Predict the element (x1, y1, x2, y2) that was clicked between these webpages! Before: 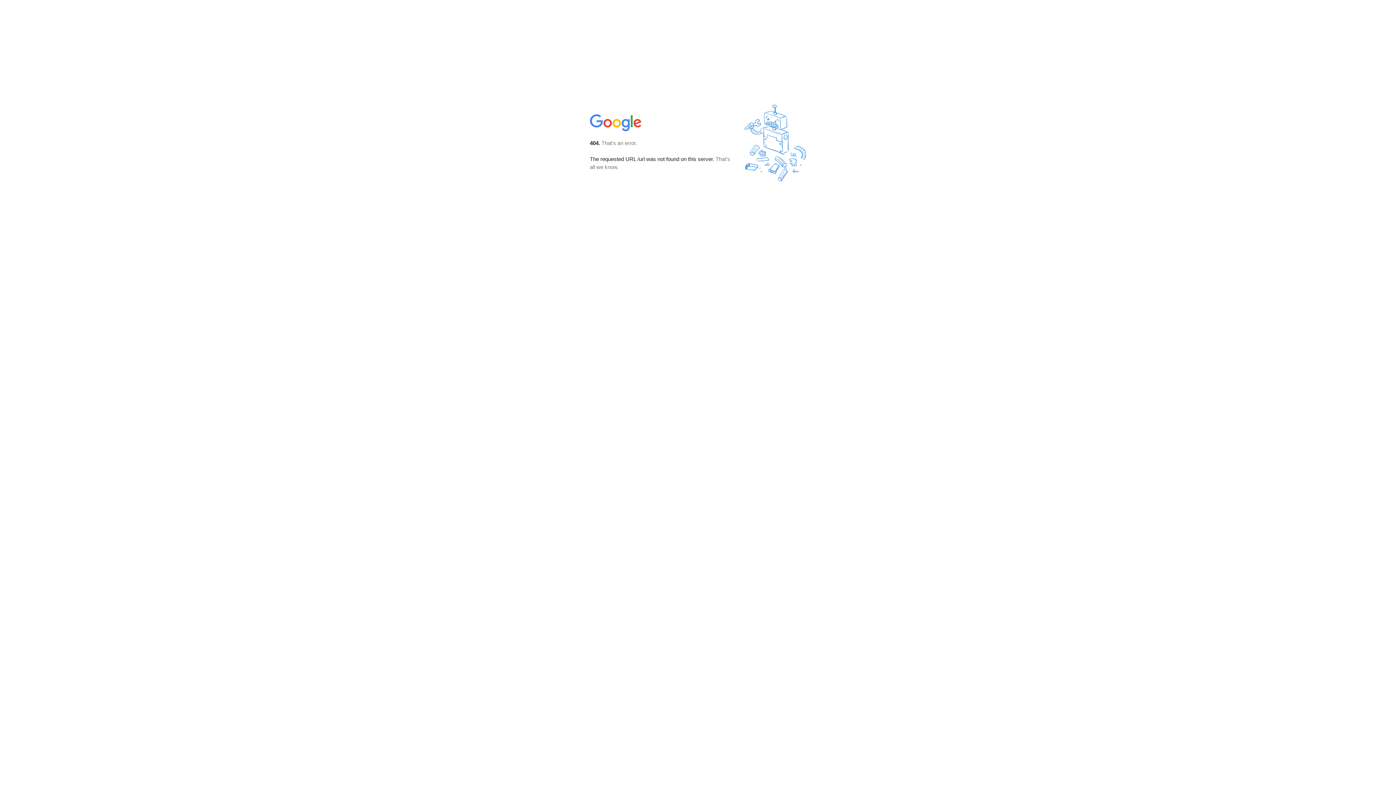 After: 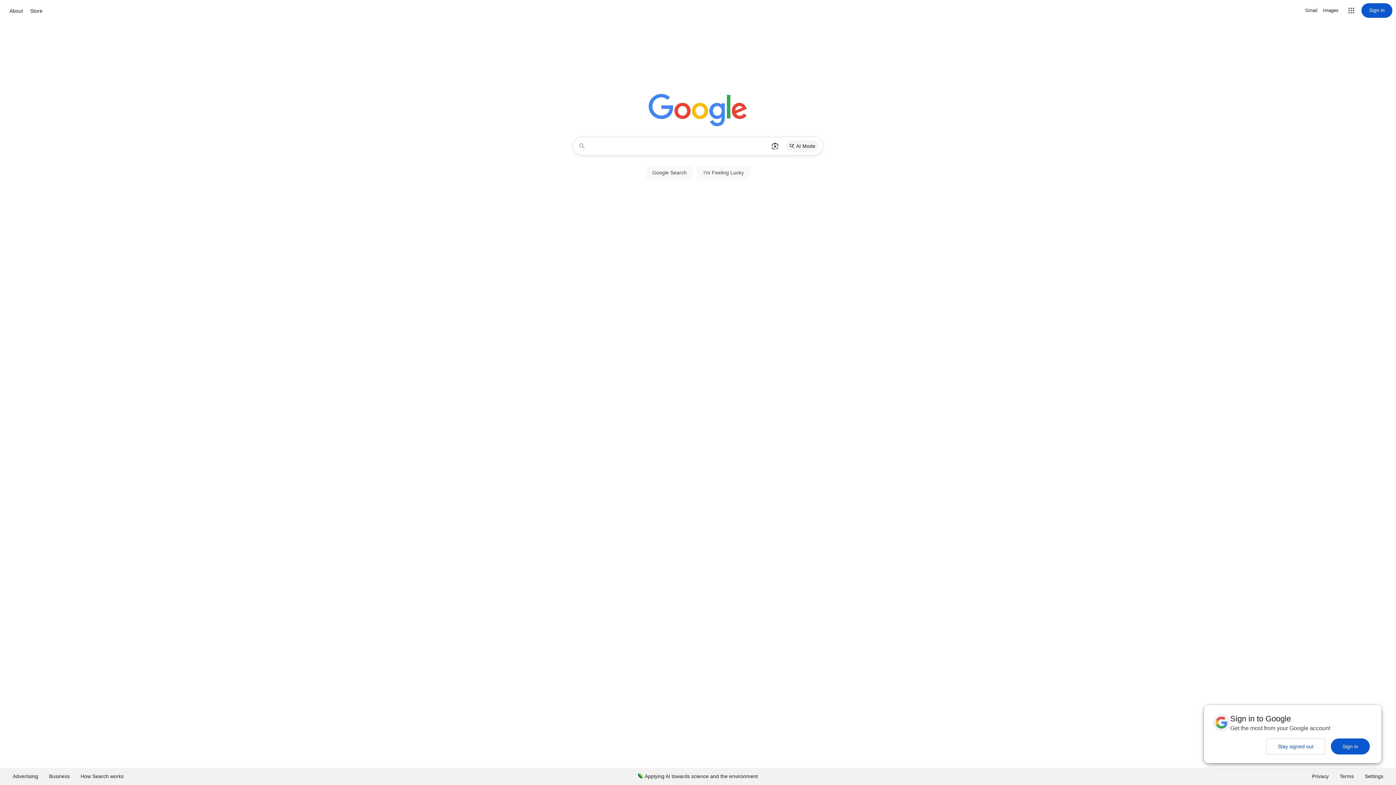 Action: bbox: (590, 127, 642, 134)